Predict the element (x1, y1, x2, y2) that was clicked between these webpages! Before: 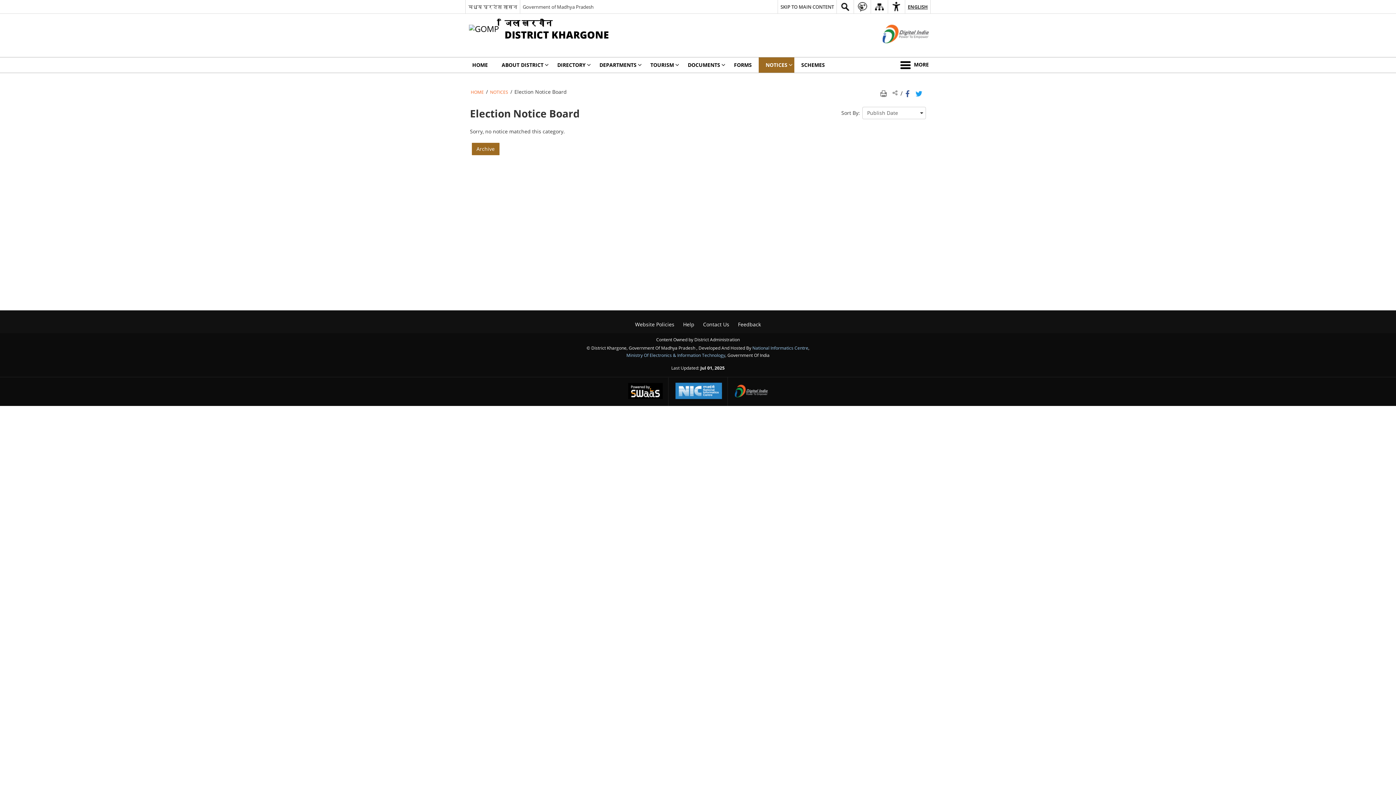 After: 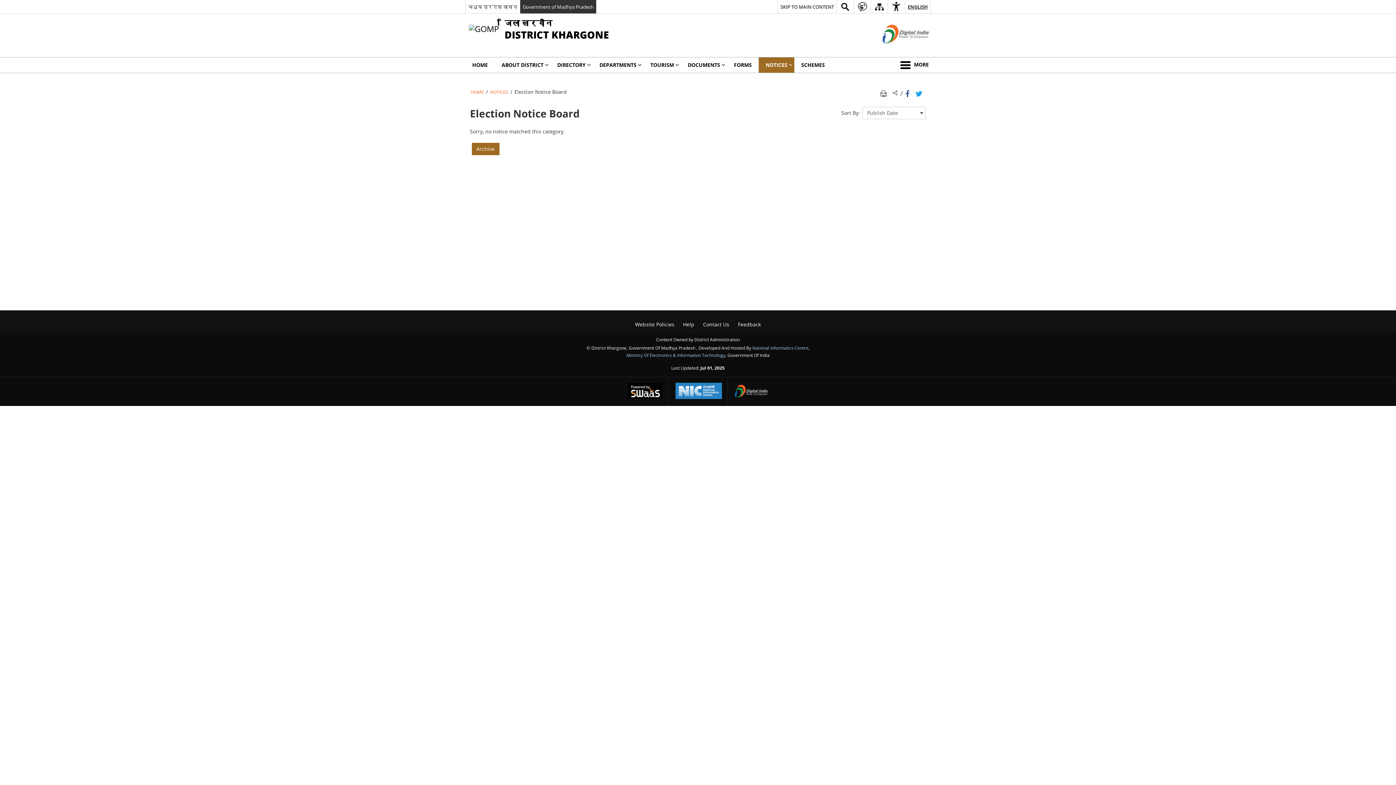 Action: bbox: (520, 0, 596, 13) label: Government of Madhya Pradesh - External site that opens in a new window